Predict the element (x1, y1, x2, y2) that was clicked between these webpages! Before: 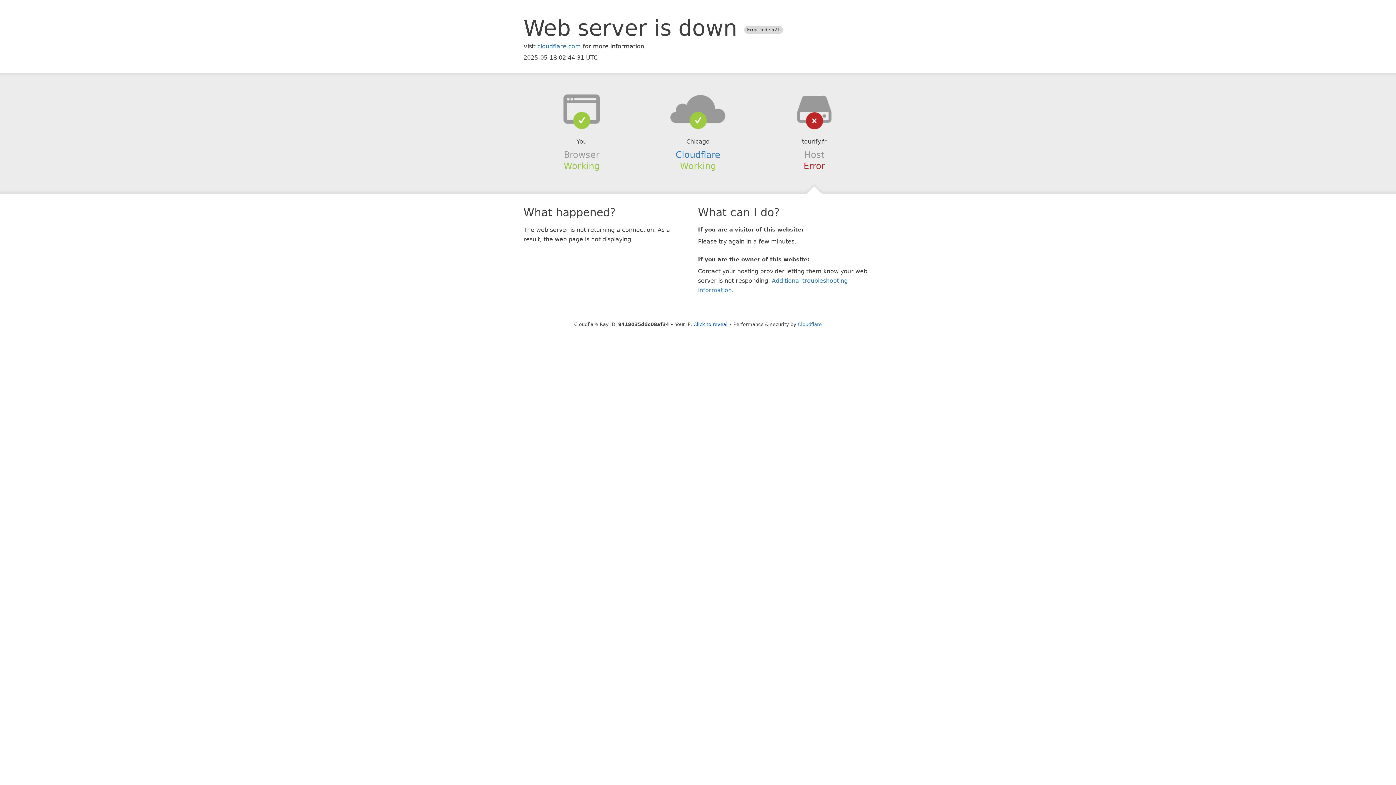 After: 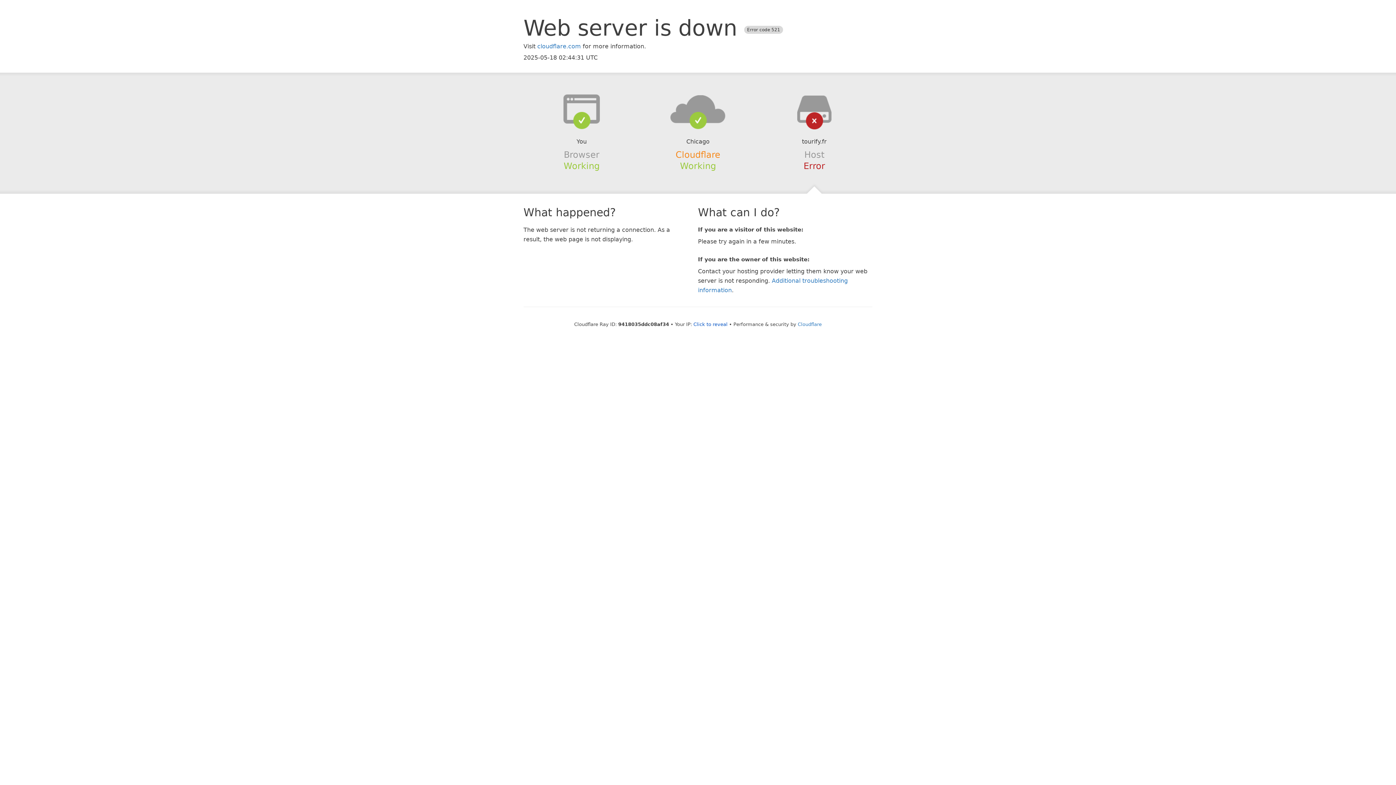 Action: bbox: (675, 149, 720, 159) label: Cloudflare